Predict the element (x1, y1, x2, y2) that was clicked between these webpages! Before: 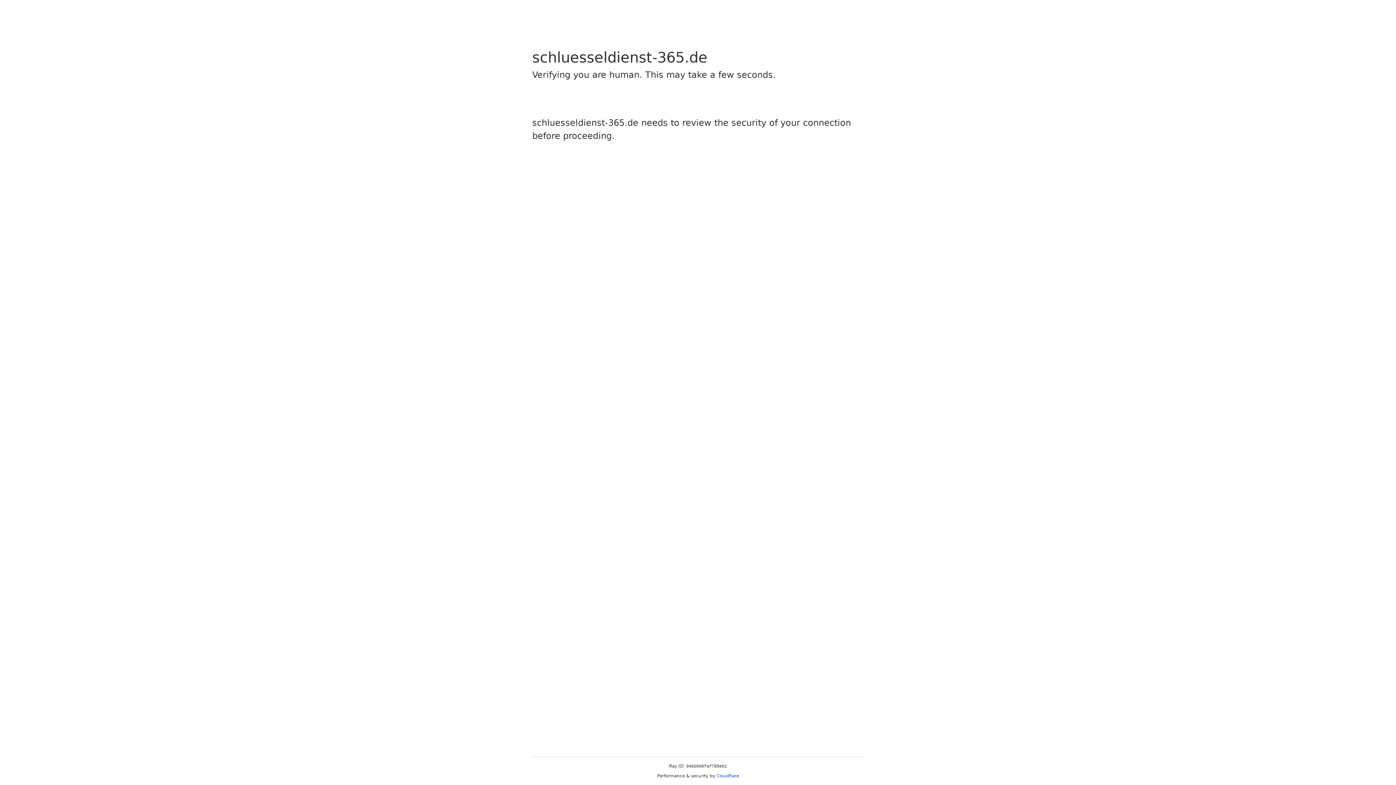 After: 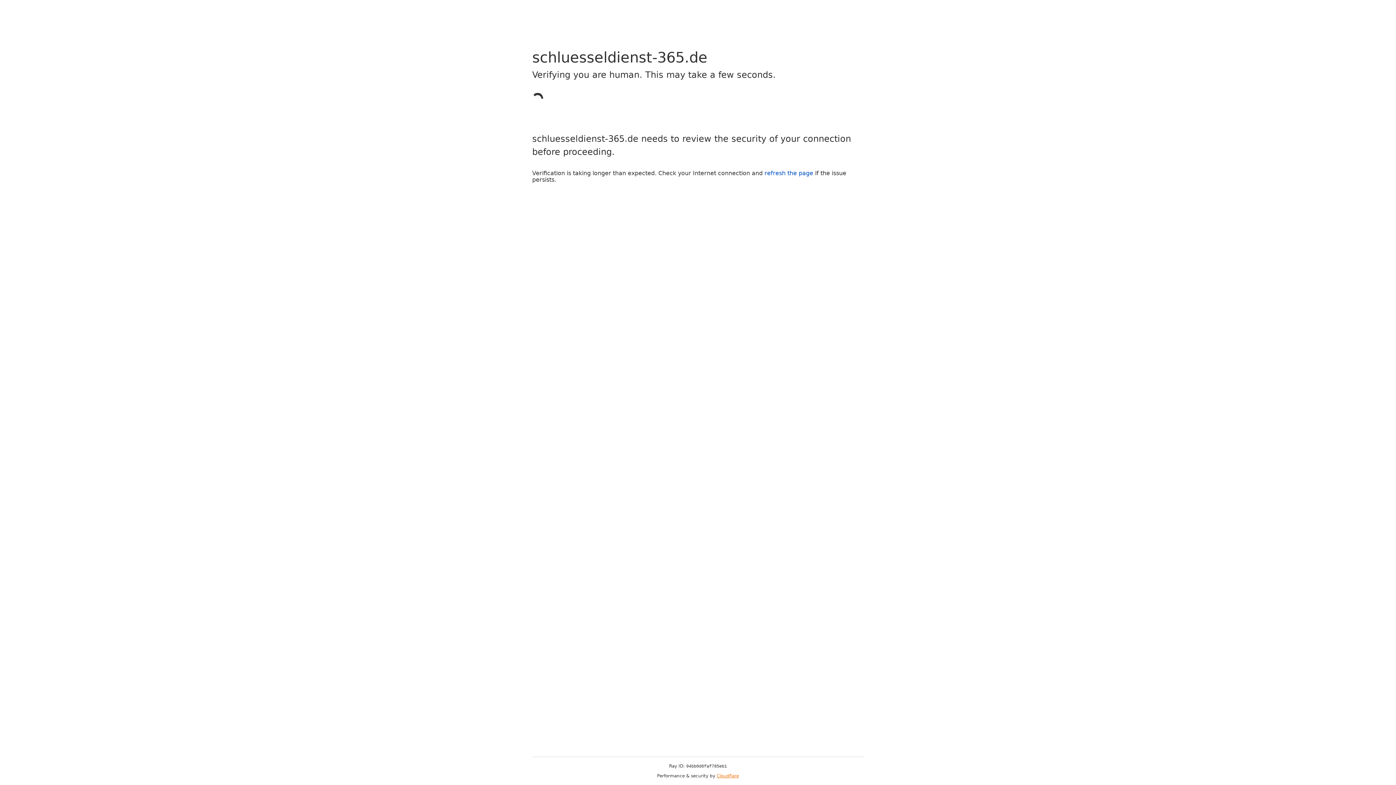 Action: label: Cloudflare bbox: (716, 773, 739, 778)